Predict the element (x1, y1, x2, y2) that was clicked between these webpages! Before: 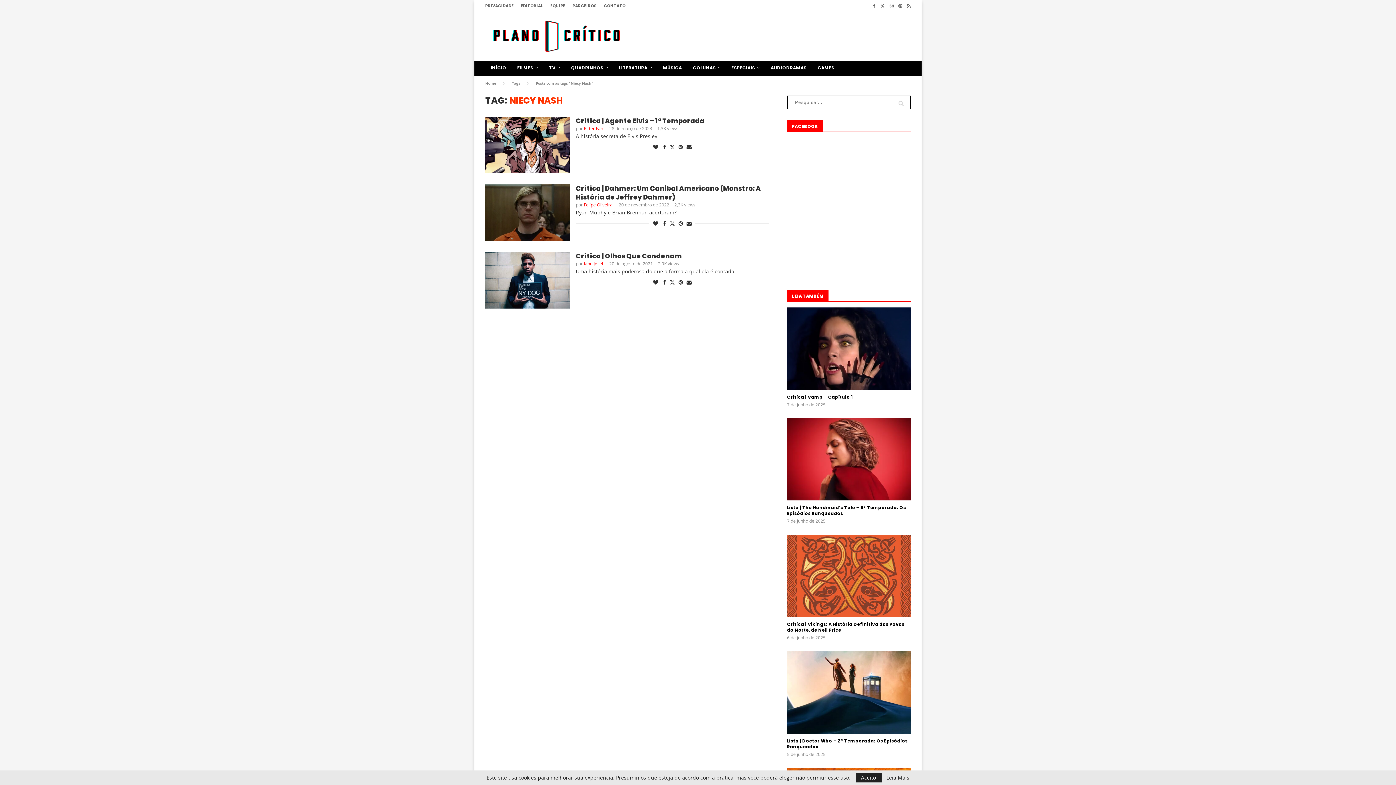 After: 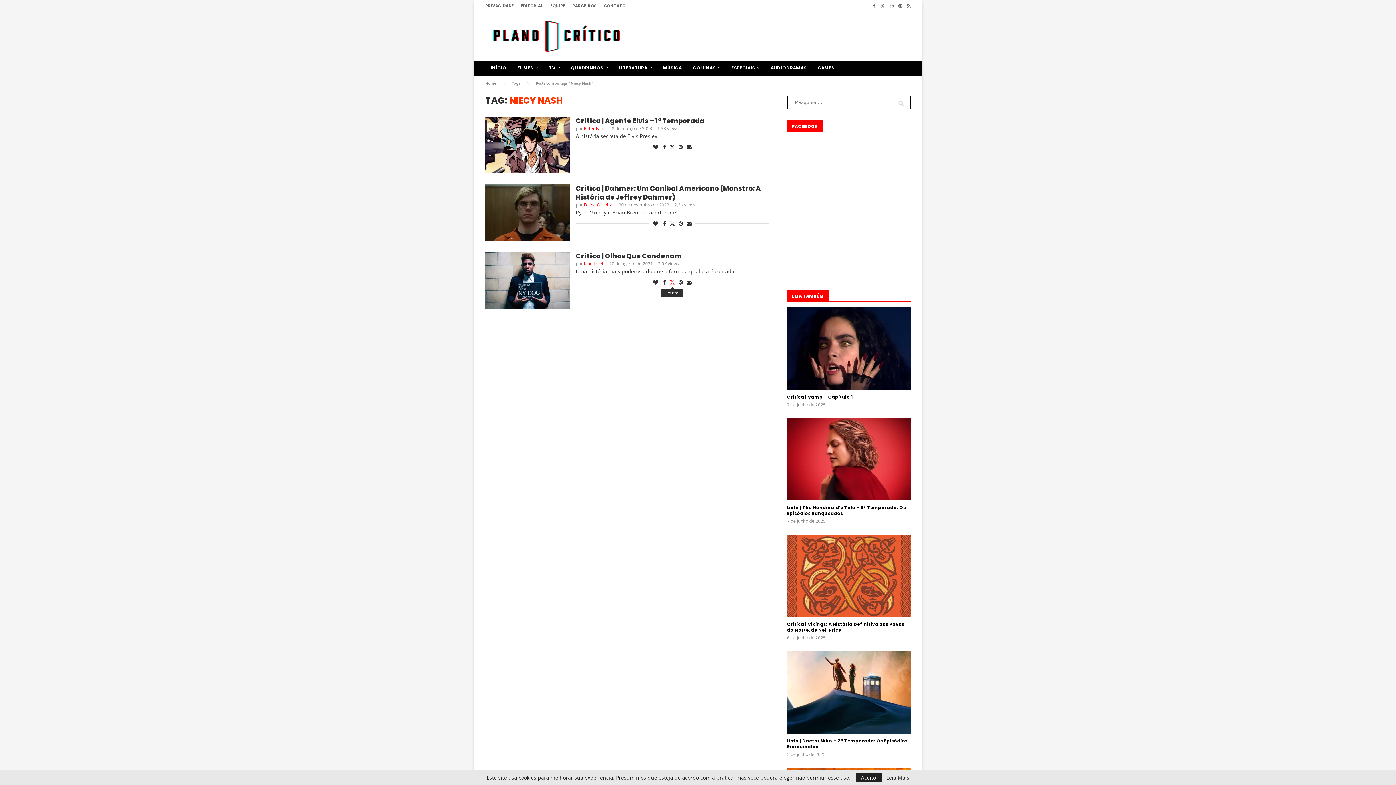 Action: bbox: (669, 278, 675, 285) label: Share on Twitter